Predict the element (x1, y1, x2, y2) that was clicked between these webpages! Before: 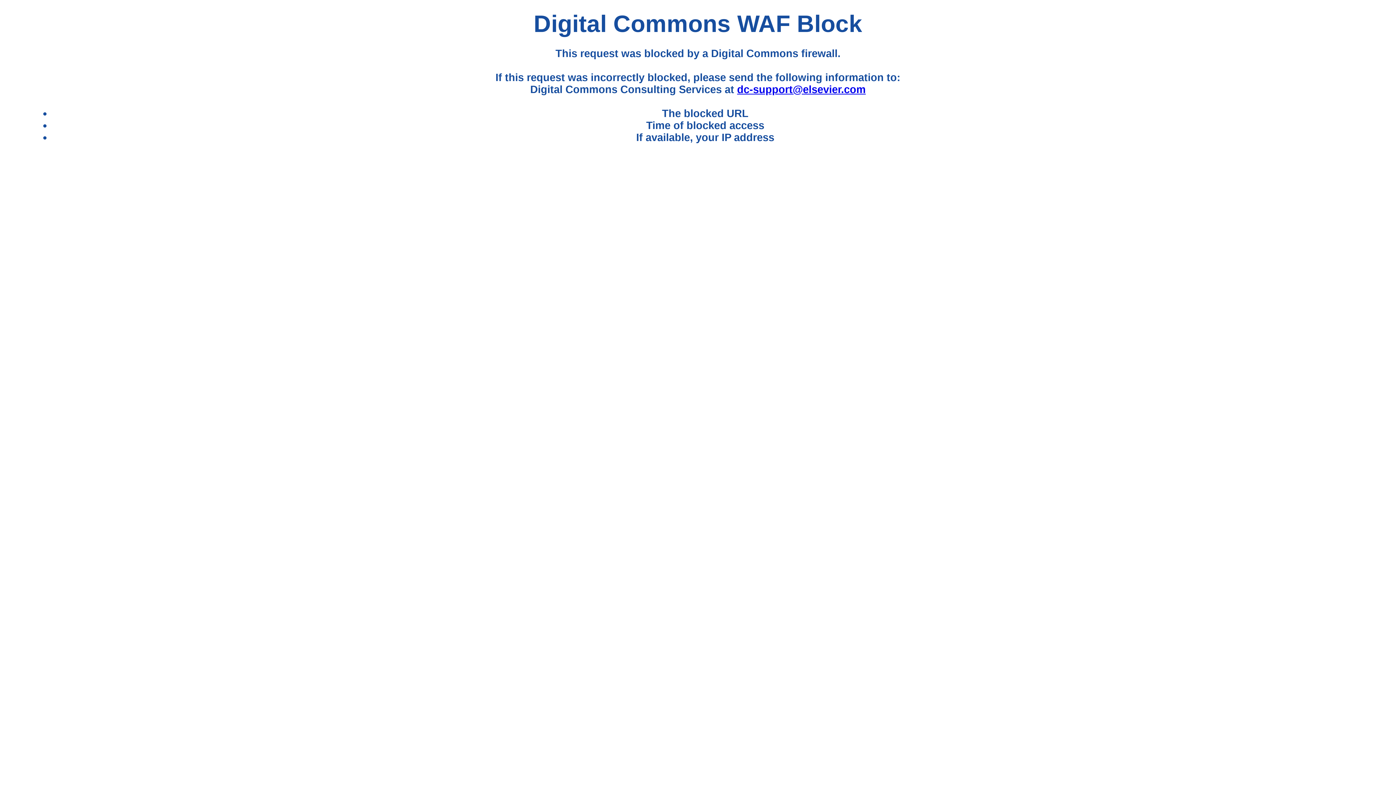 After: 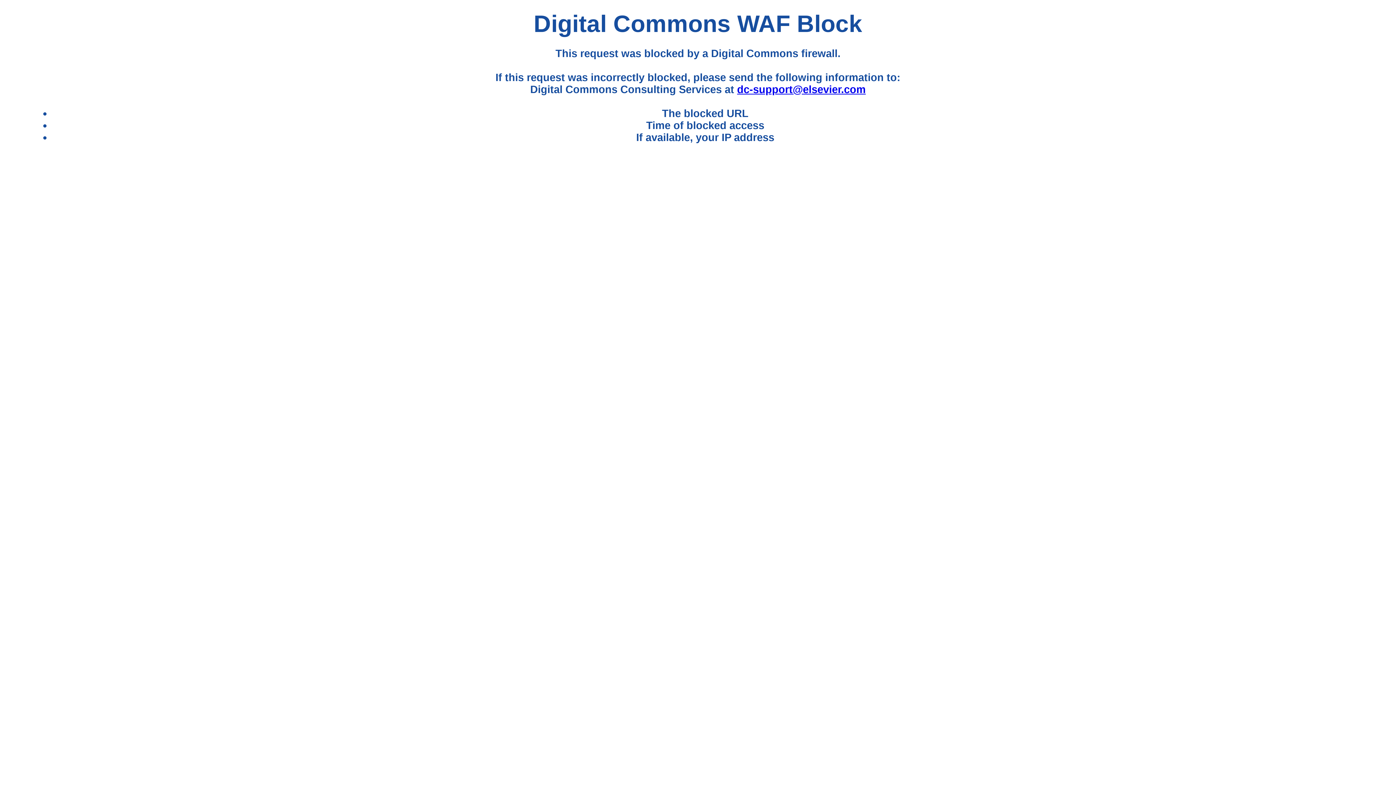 Action: bbox: (737, 83, 865, 95) label: dc-support@elsevier.com